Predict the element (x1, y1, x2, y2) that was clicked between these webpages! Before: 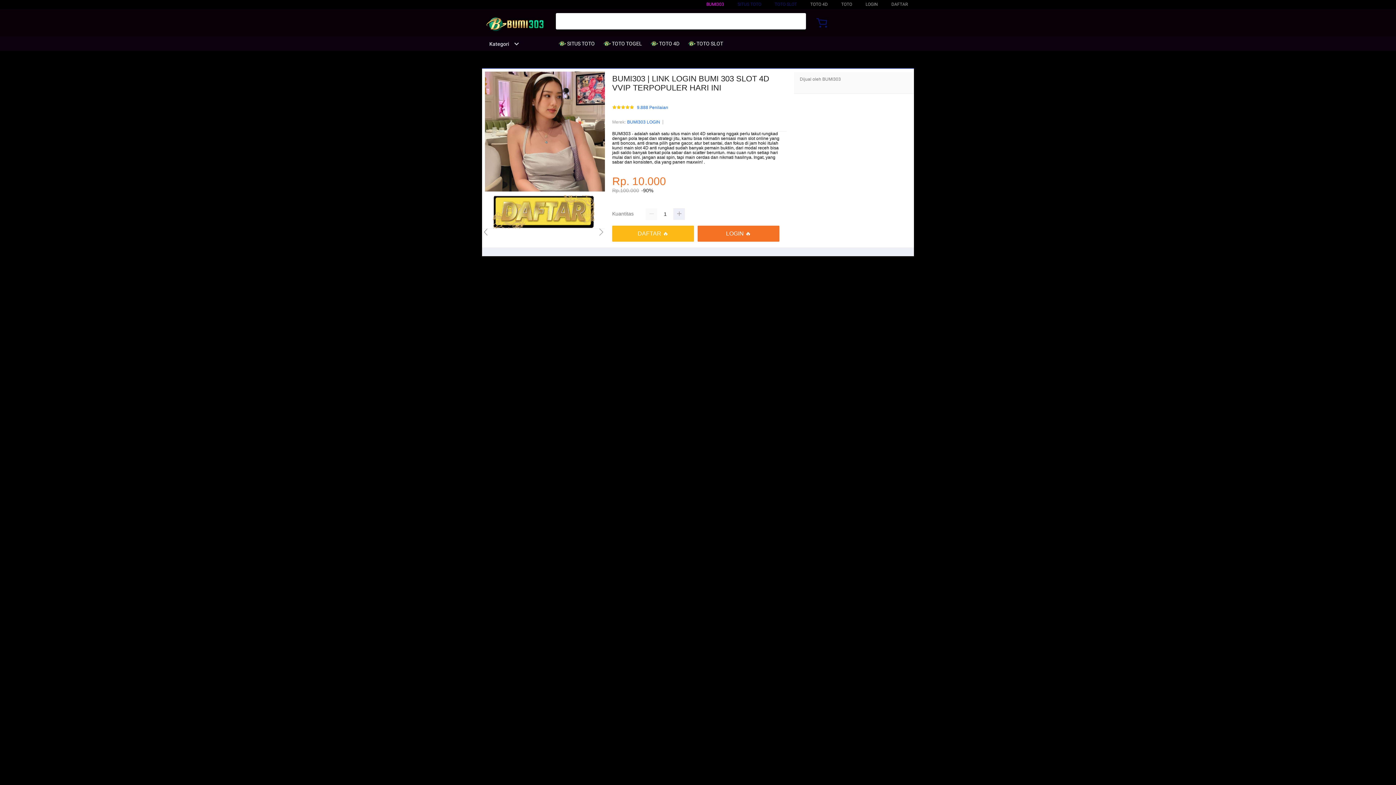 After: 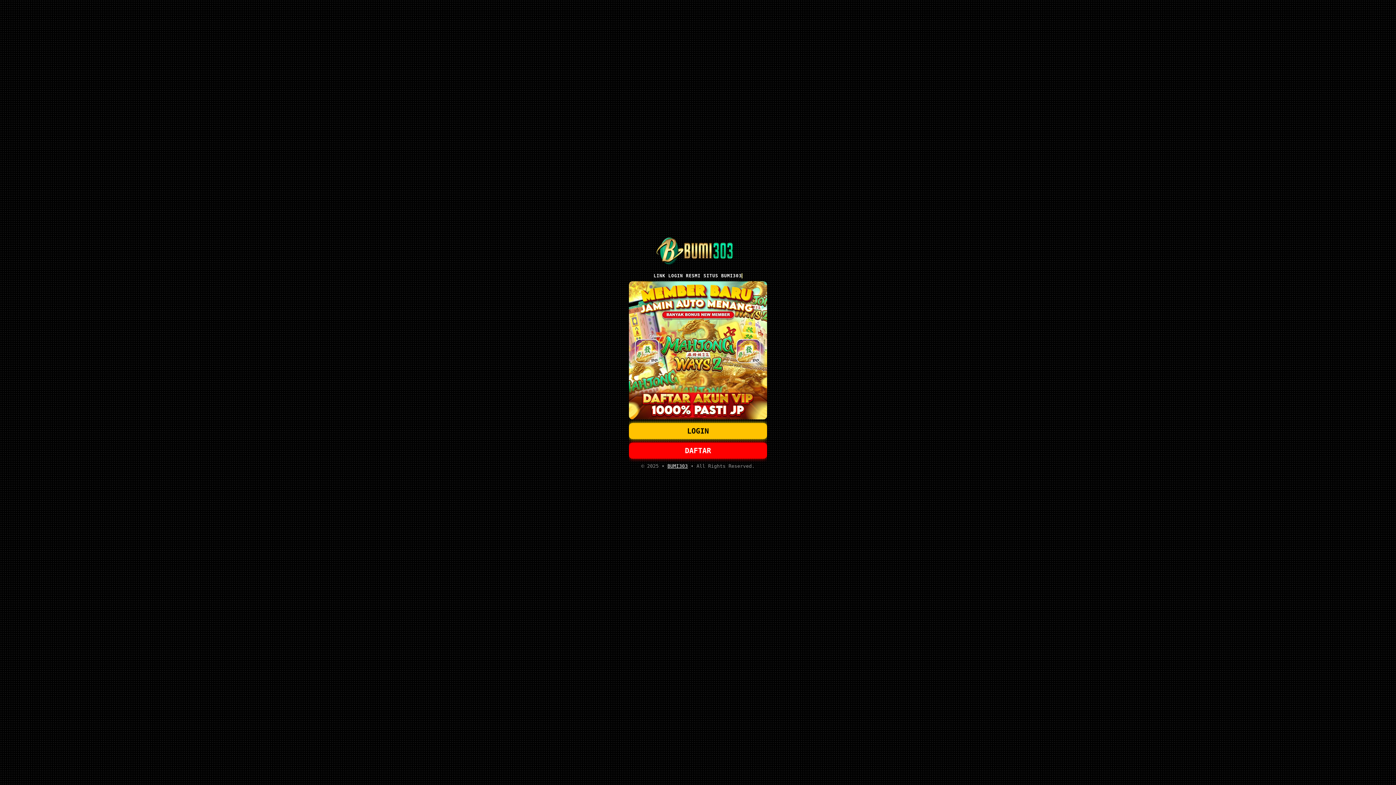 Action: bbox: (891, 1, 908, 6) label: DAFTAR